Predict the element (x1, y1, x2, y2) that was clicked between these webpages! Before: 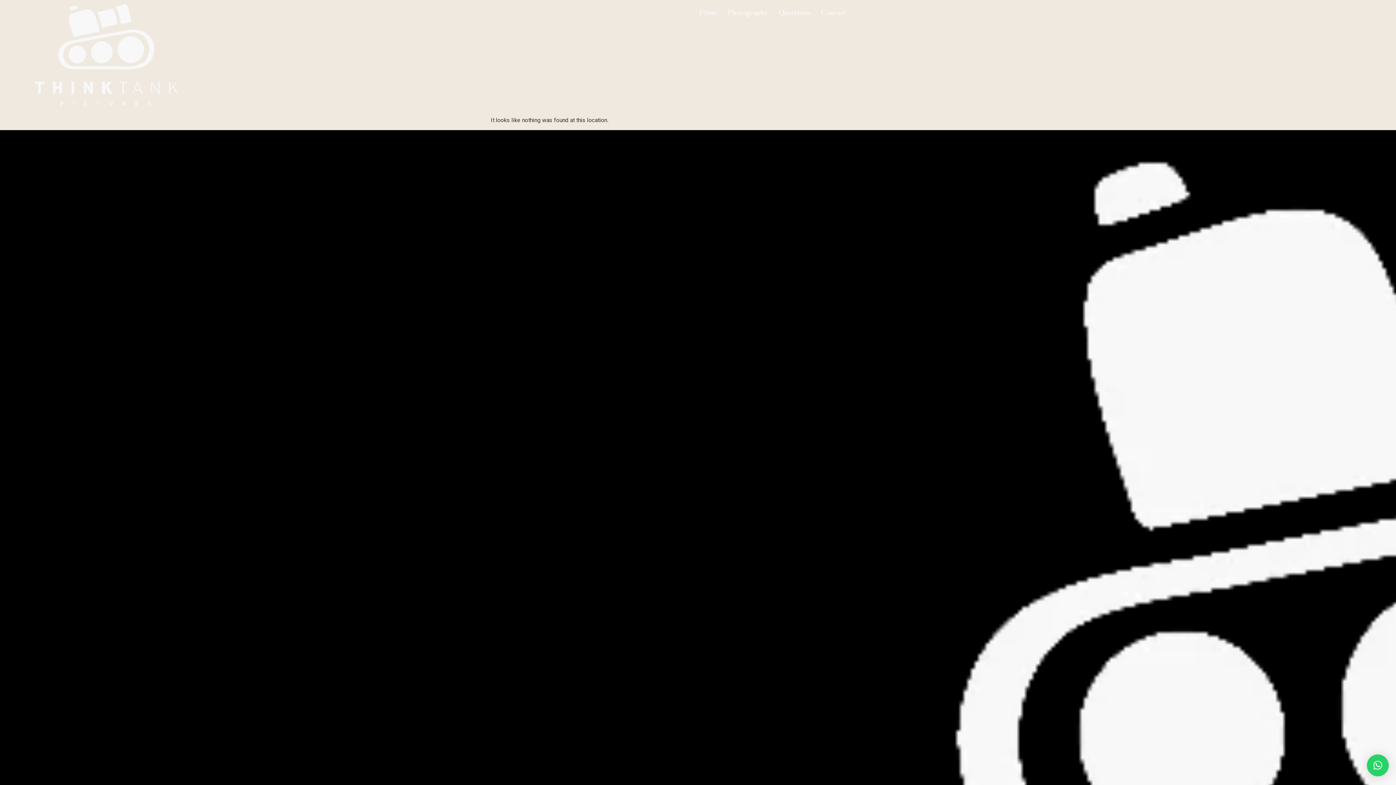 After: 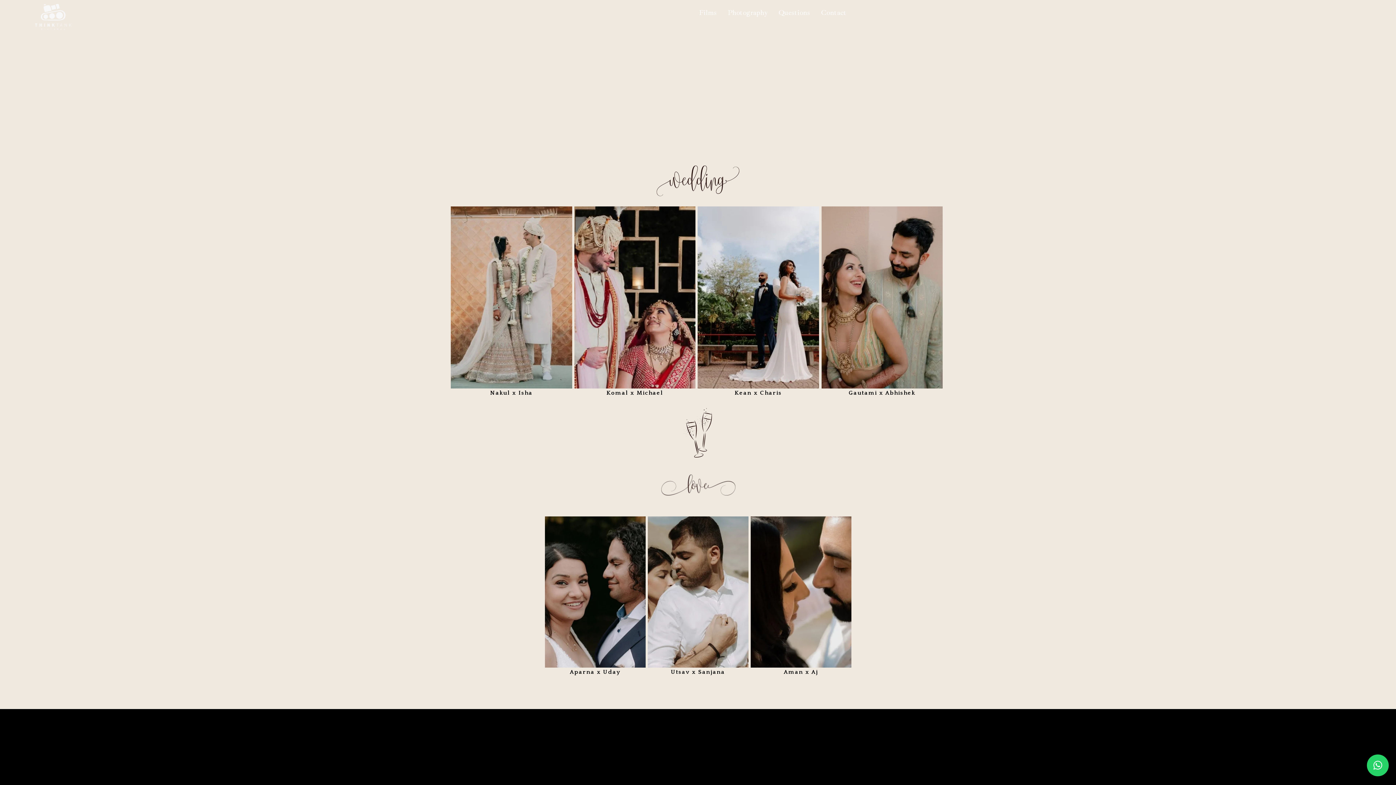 Action: label: Photography bbox: (722, 3, 773, 21)